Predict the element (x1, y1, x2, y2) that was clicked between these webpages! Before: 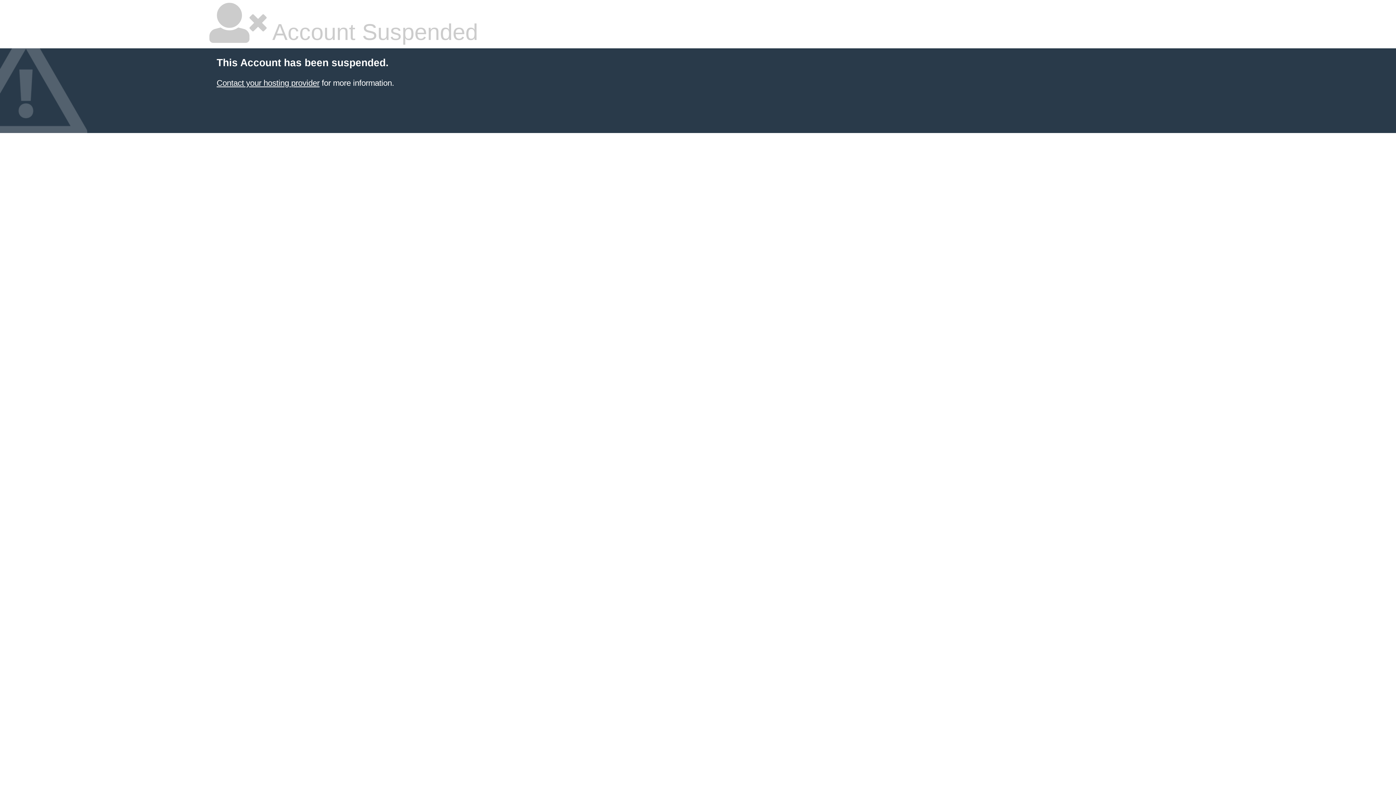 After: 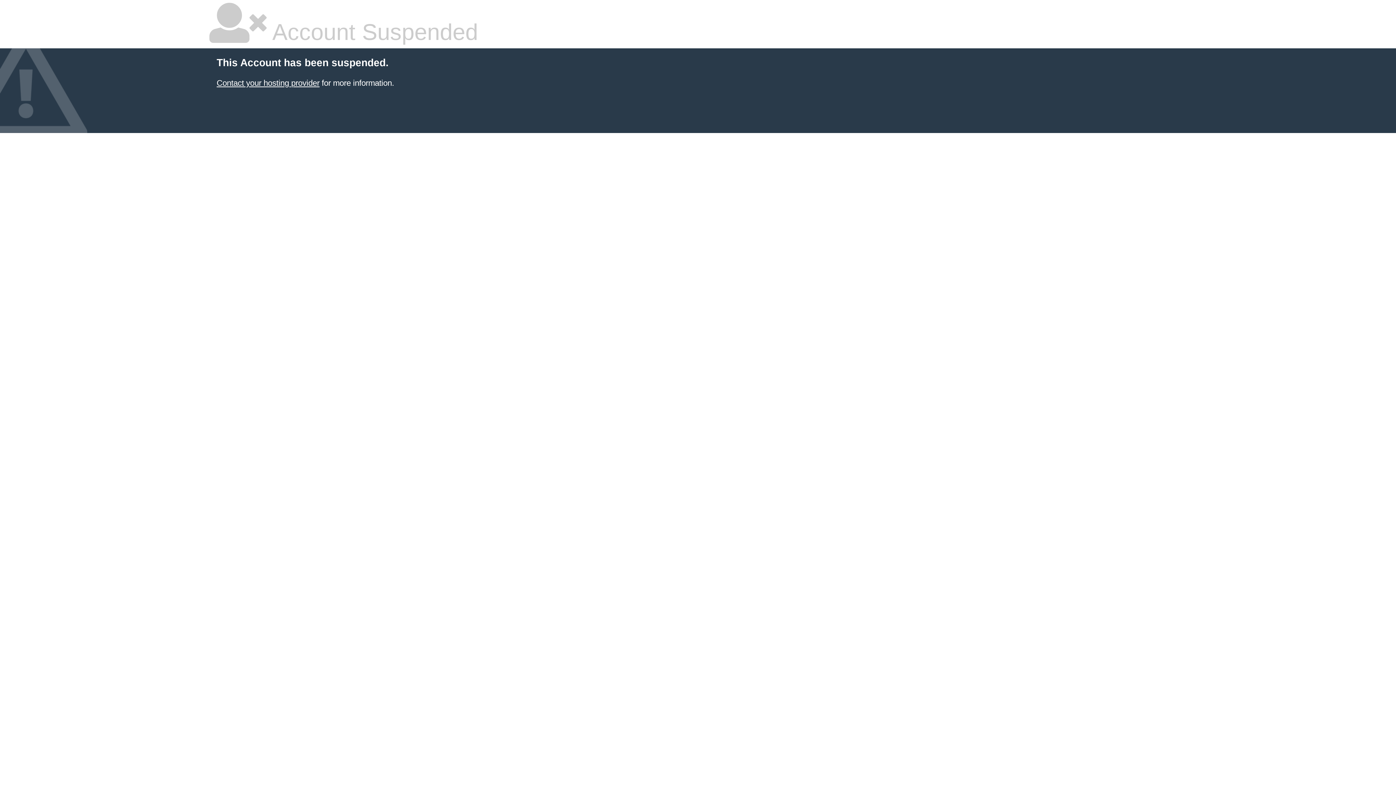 Action: bbox: (216, 78, 319, 87) label: Contact your hosting provider